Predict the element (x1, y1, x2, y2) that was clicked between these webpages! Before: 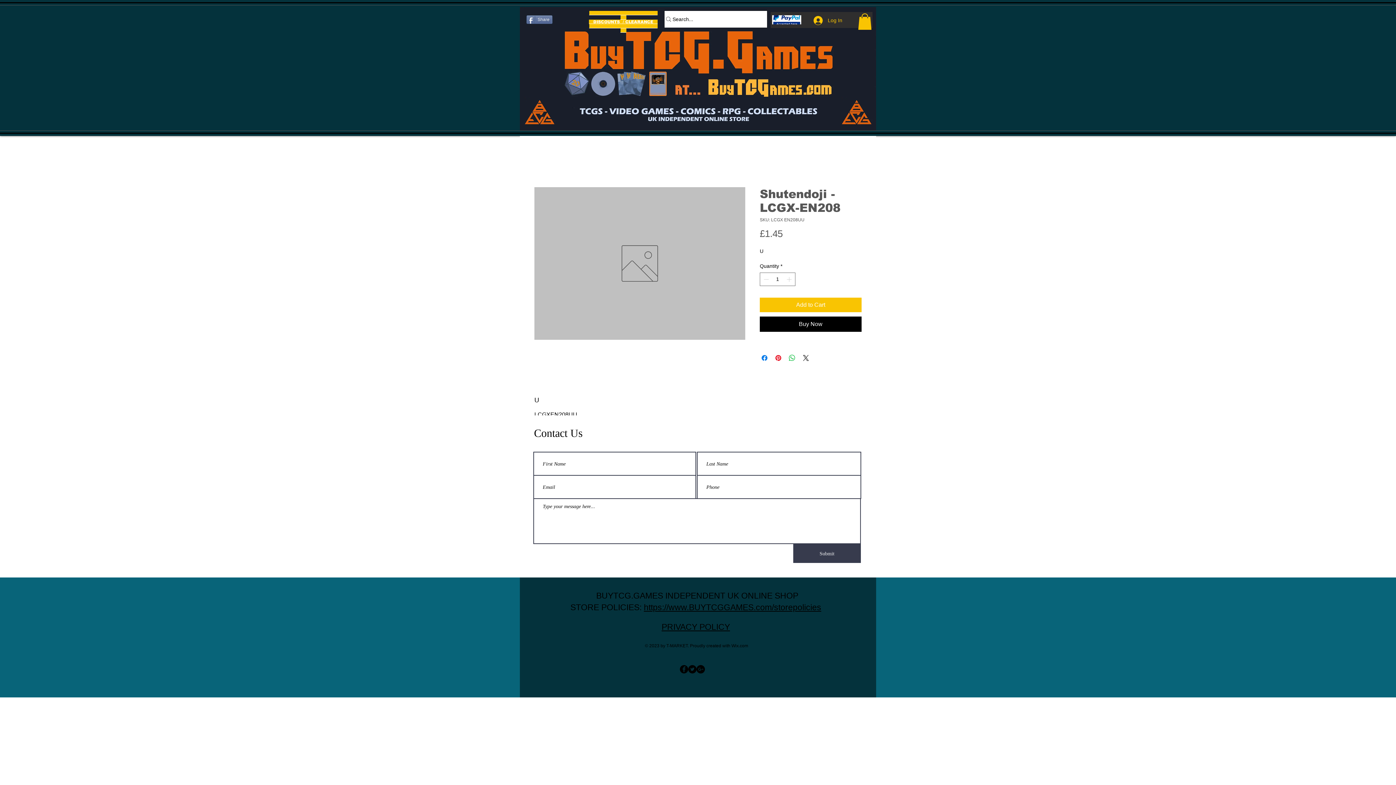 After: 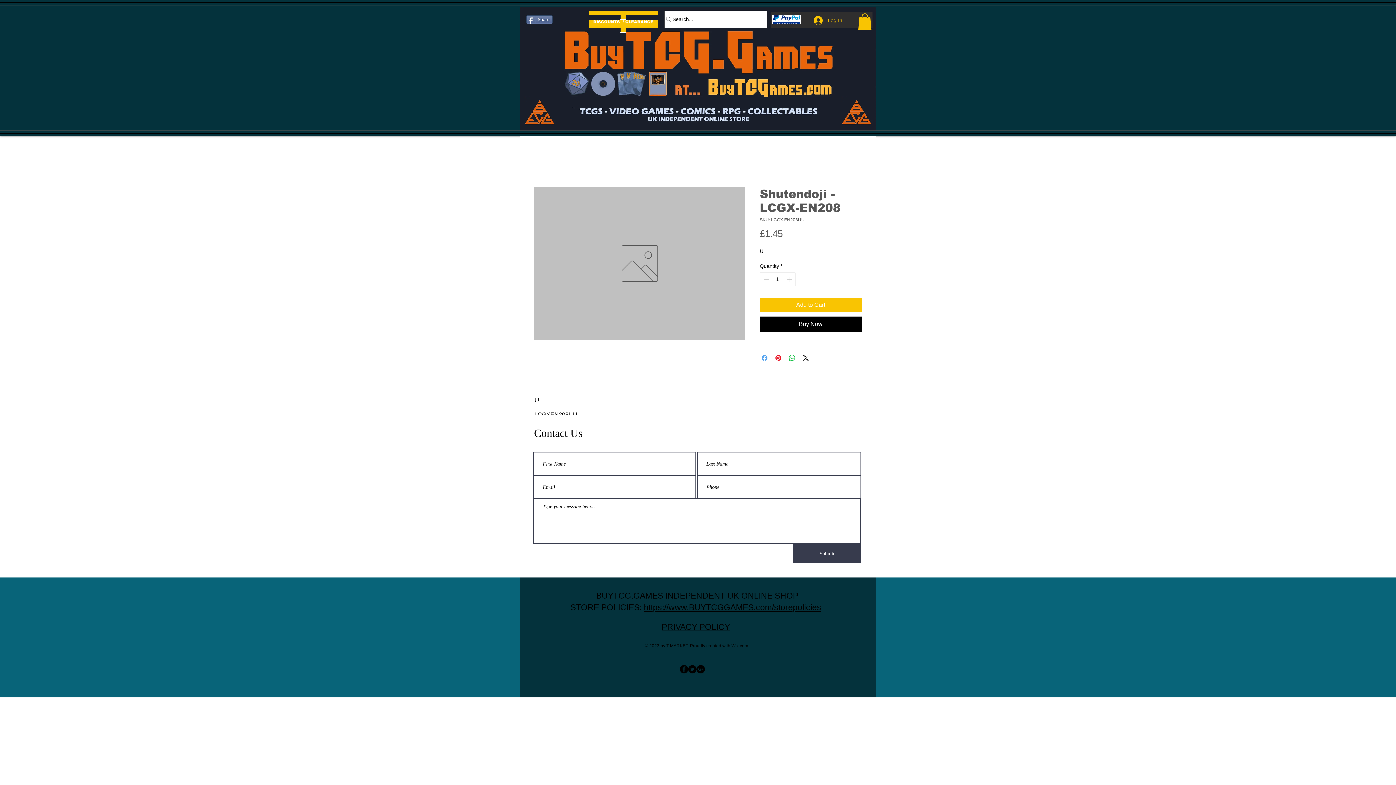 Action: bbox: (760, 353, 769, 362) label: Share on Facebook